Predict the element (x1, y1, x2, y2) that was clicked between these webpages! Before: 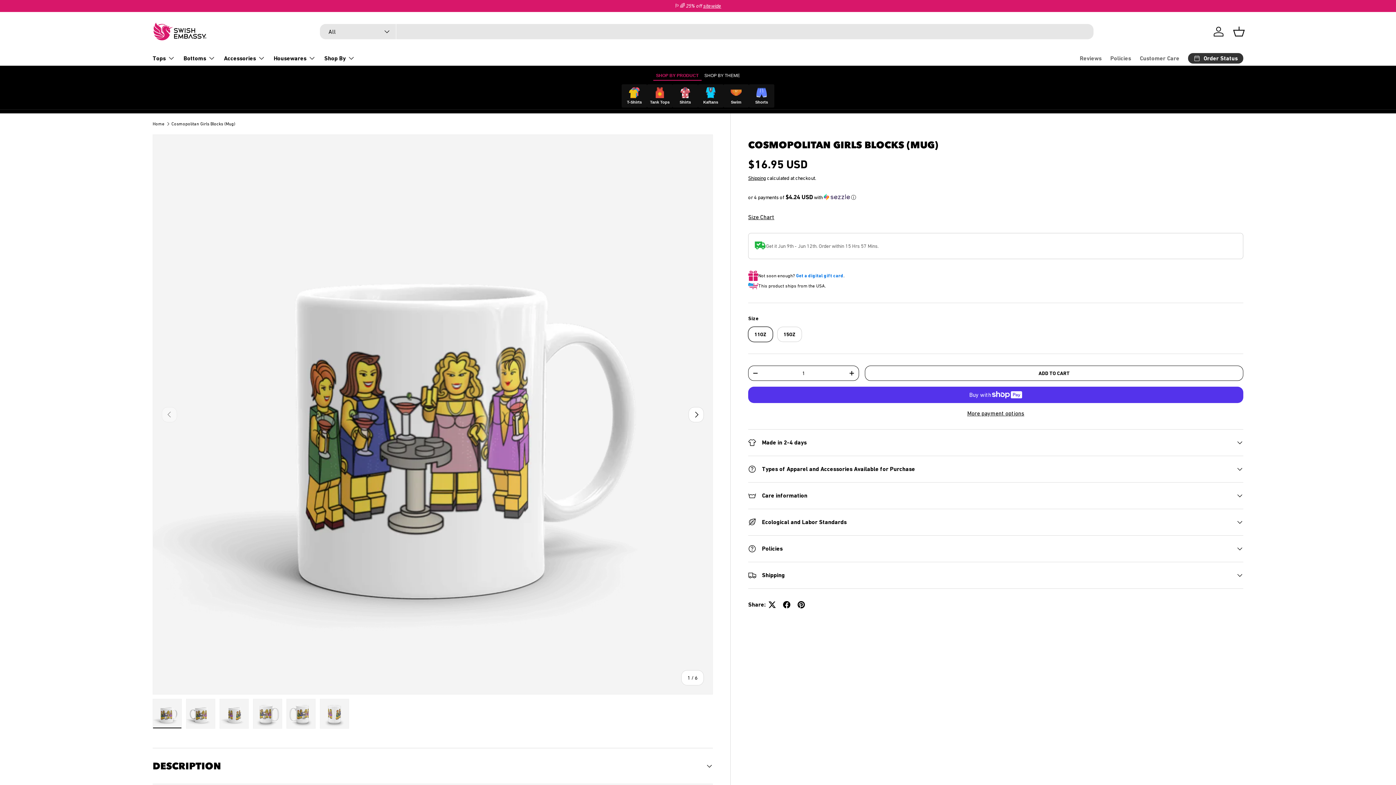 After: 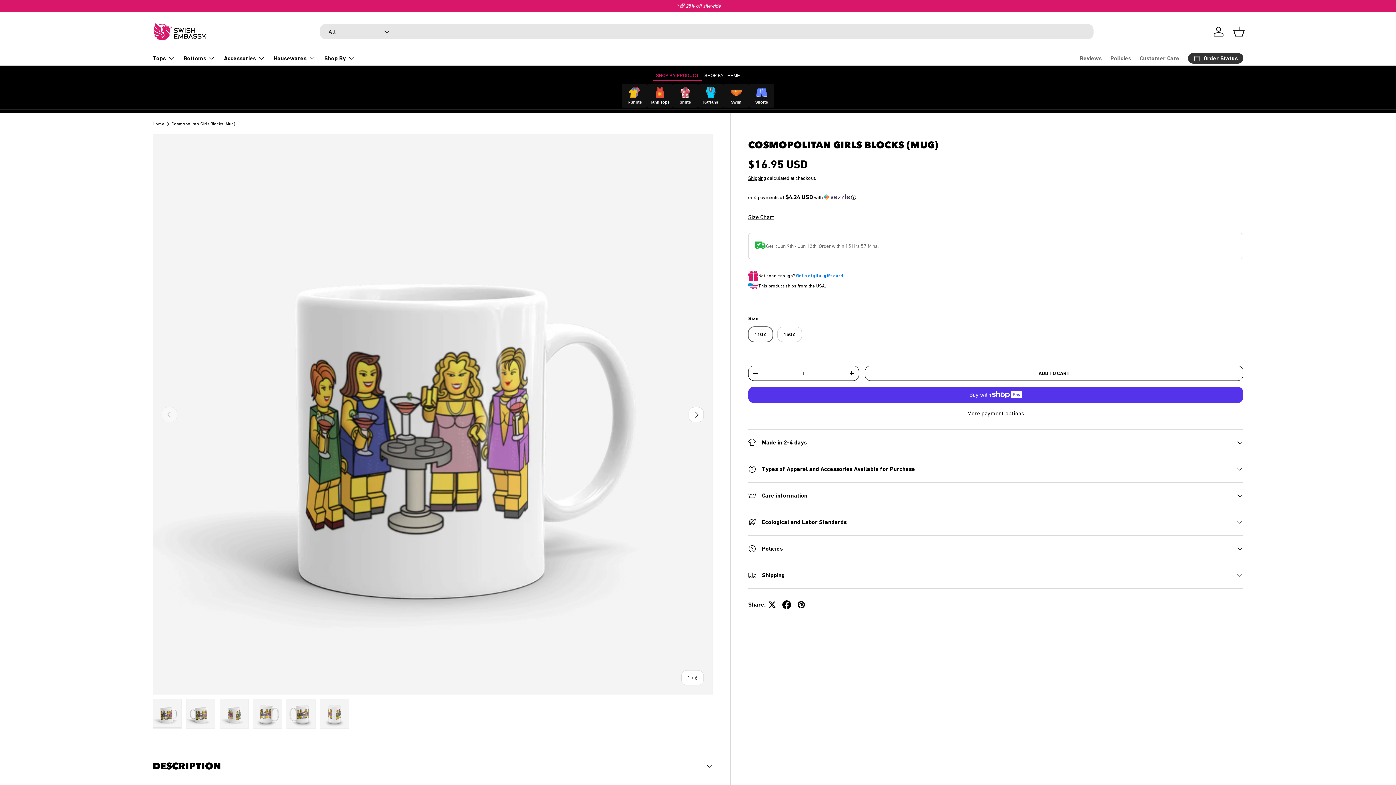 Action: bbox: (779, 597, 794, 612)